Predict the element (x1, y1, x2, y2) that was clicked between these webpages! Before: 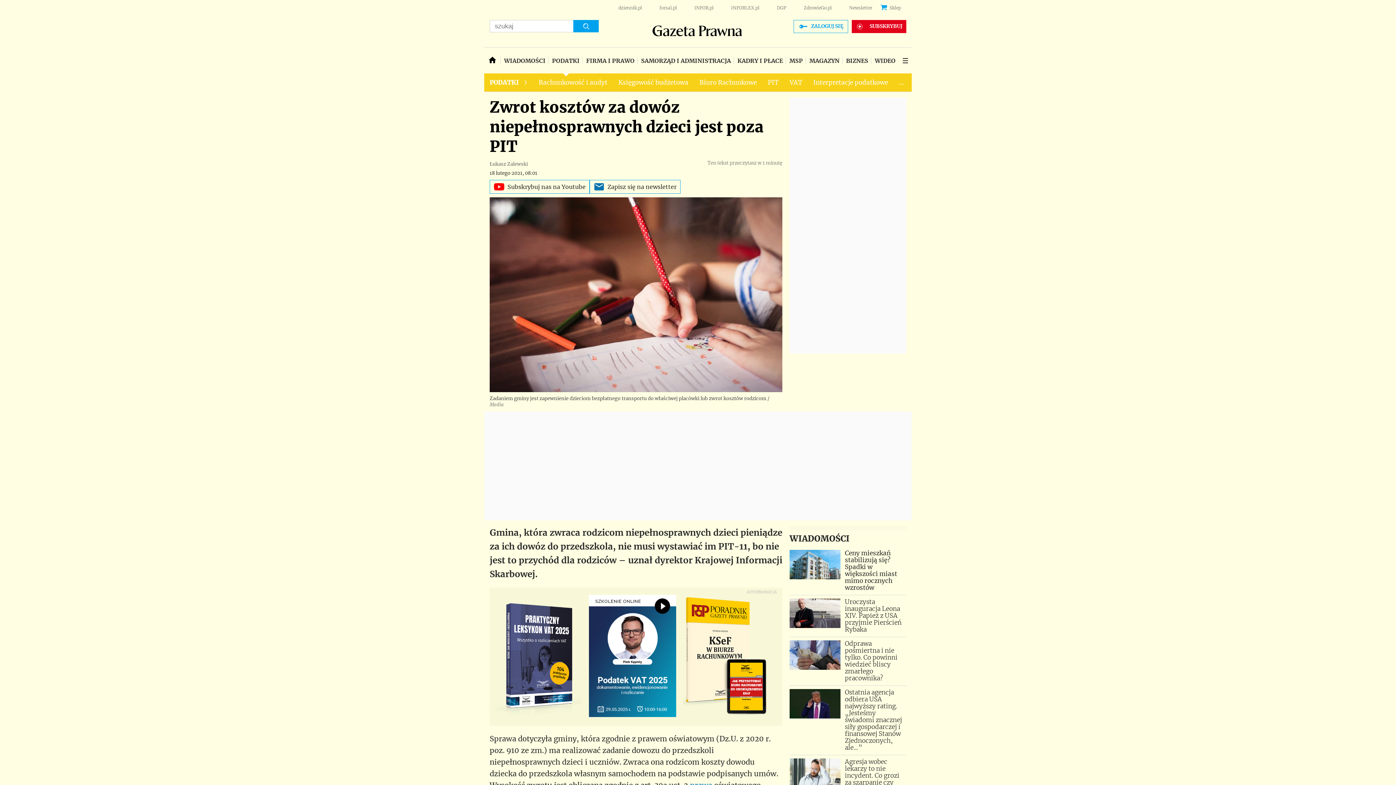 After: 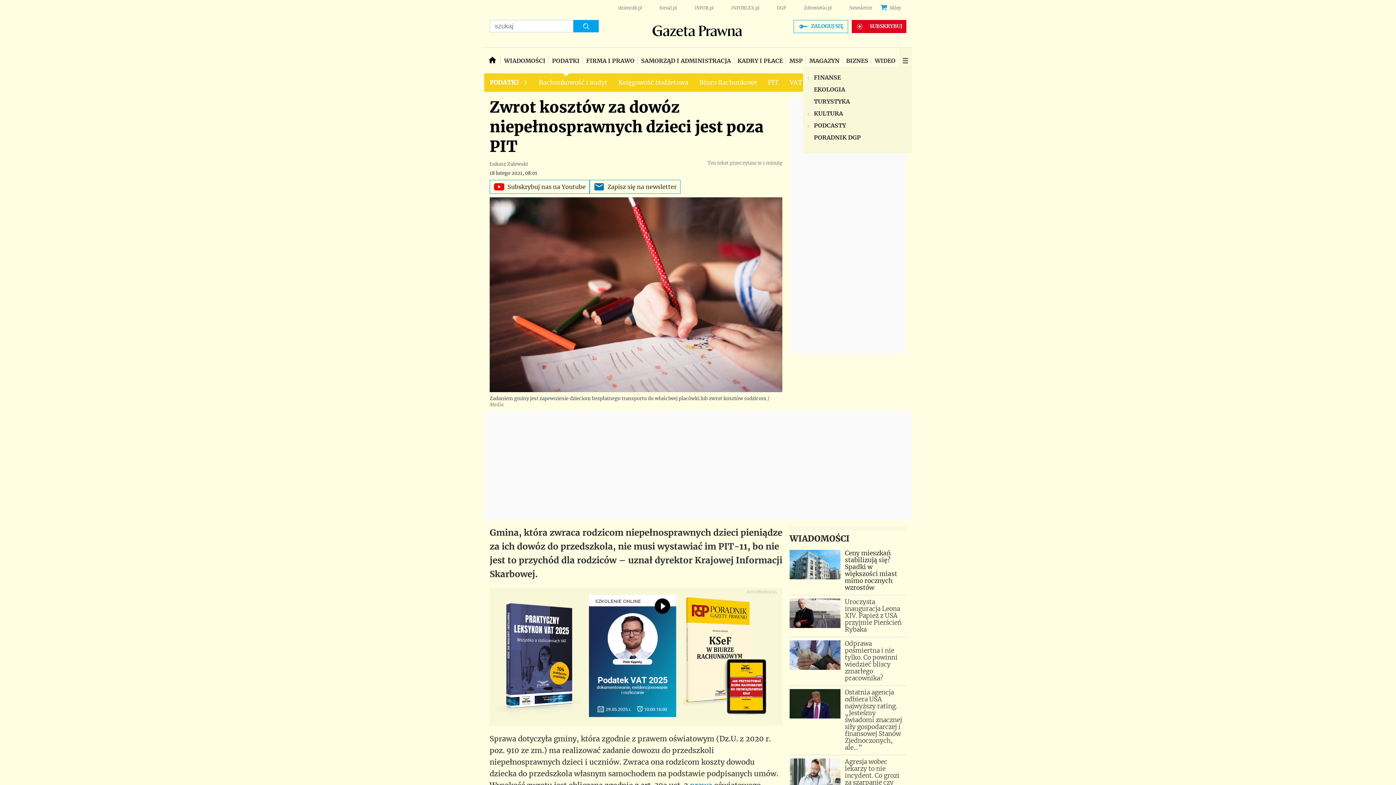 Action: bbox: (899, 48, 911, 73)